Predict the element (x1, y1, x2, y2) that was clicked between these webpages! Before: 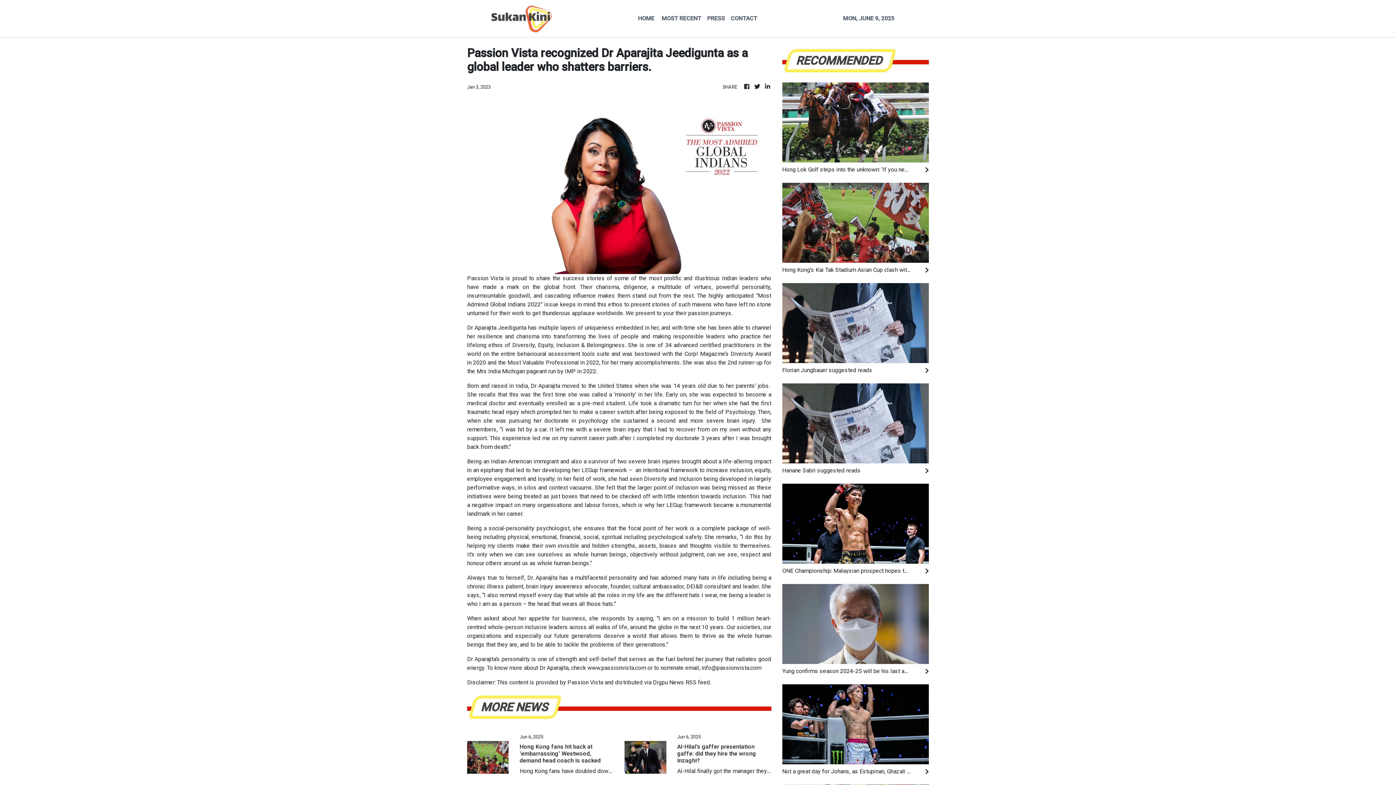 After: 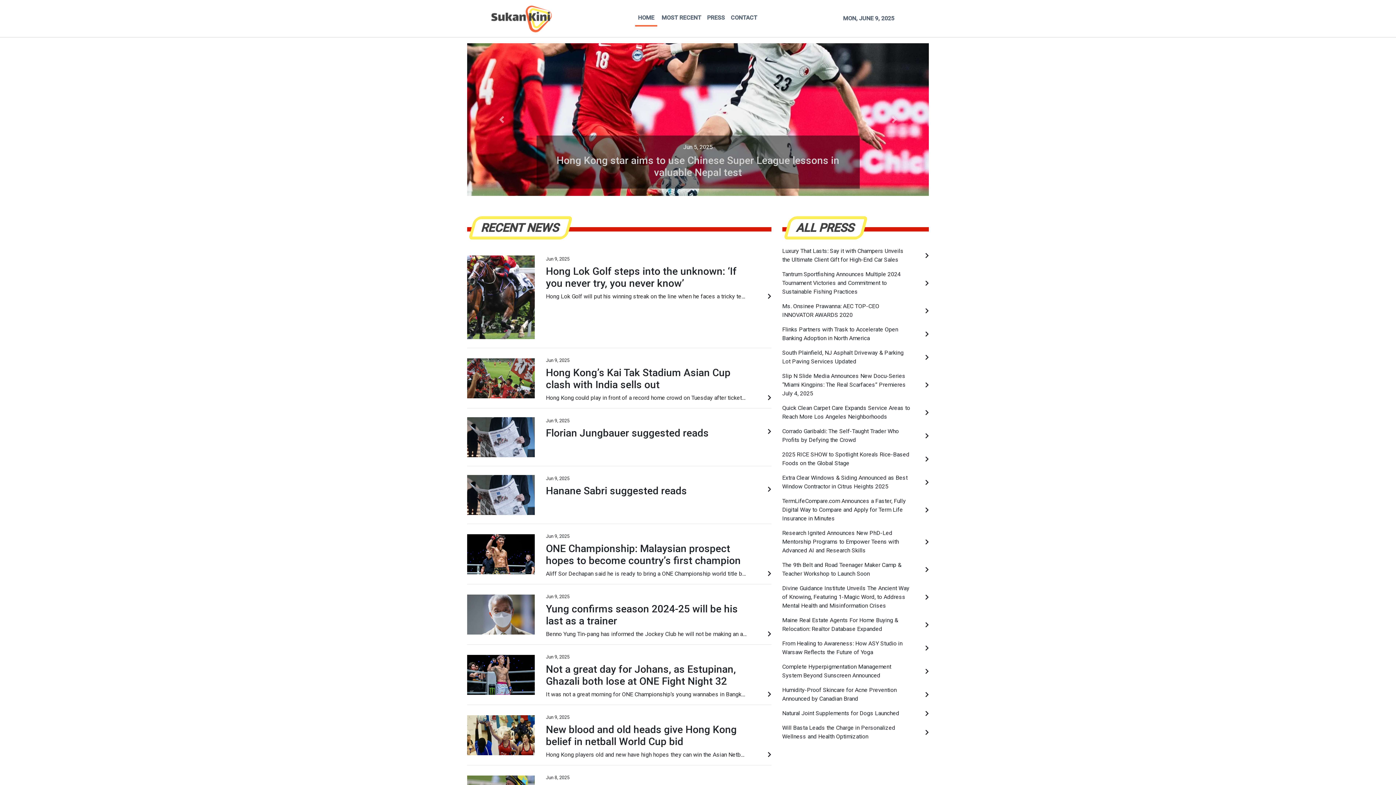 Action: bbox: (753, 82, 761, 91)